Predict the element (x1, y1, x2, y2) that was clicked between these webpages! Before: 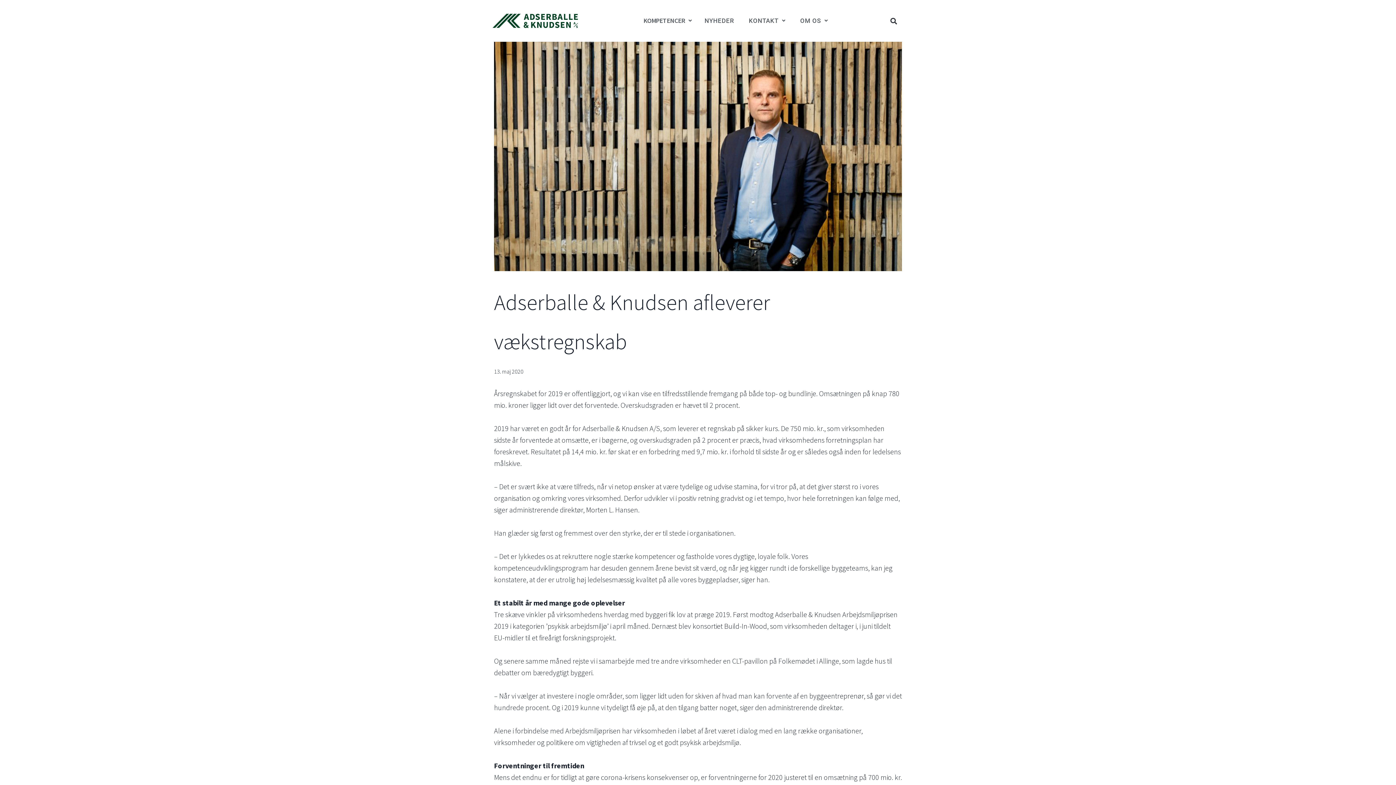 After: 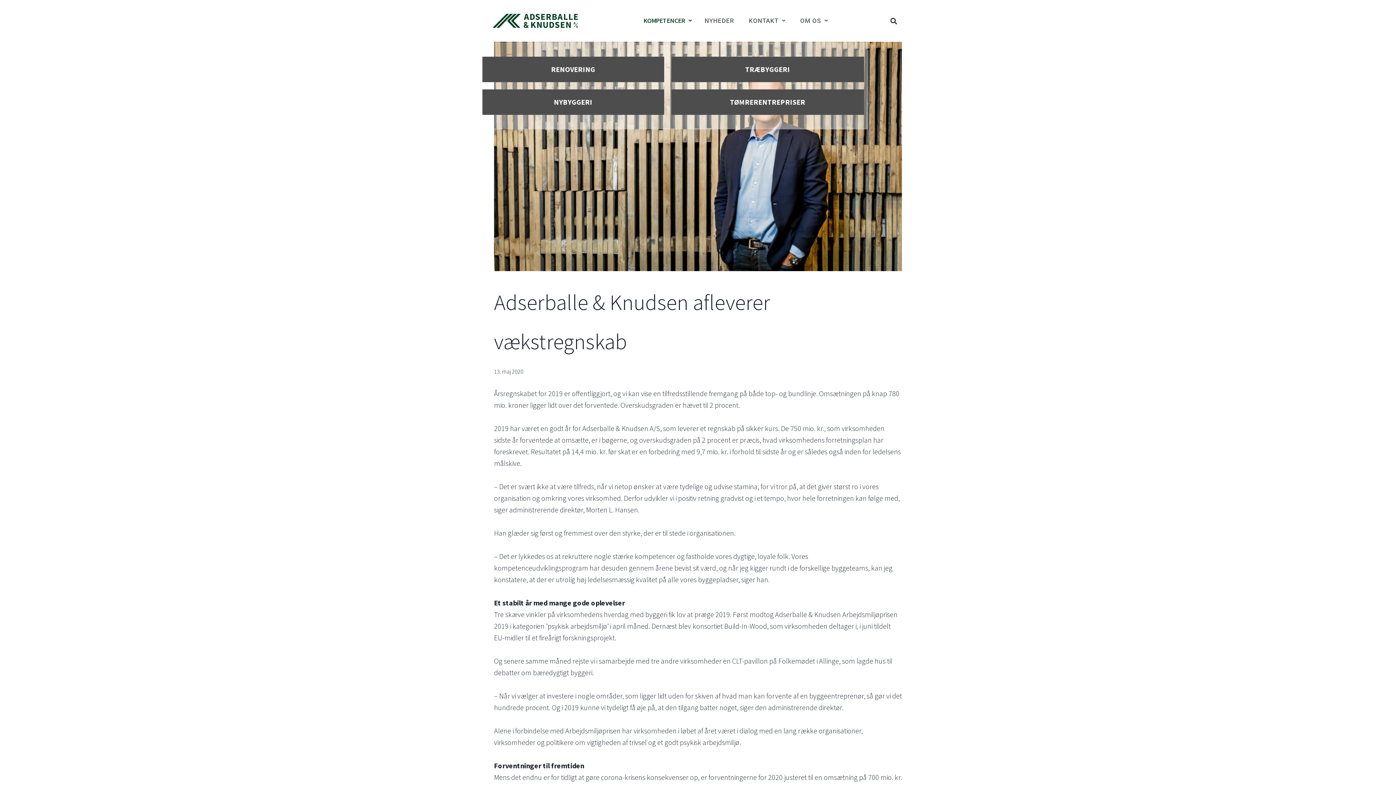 Action: label: KOMPETENCER bbox: (638, 17, 697, 24)